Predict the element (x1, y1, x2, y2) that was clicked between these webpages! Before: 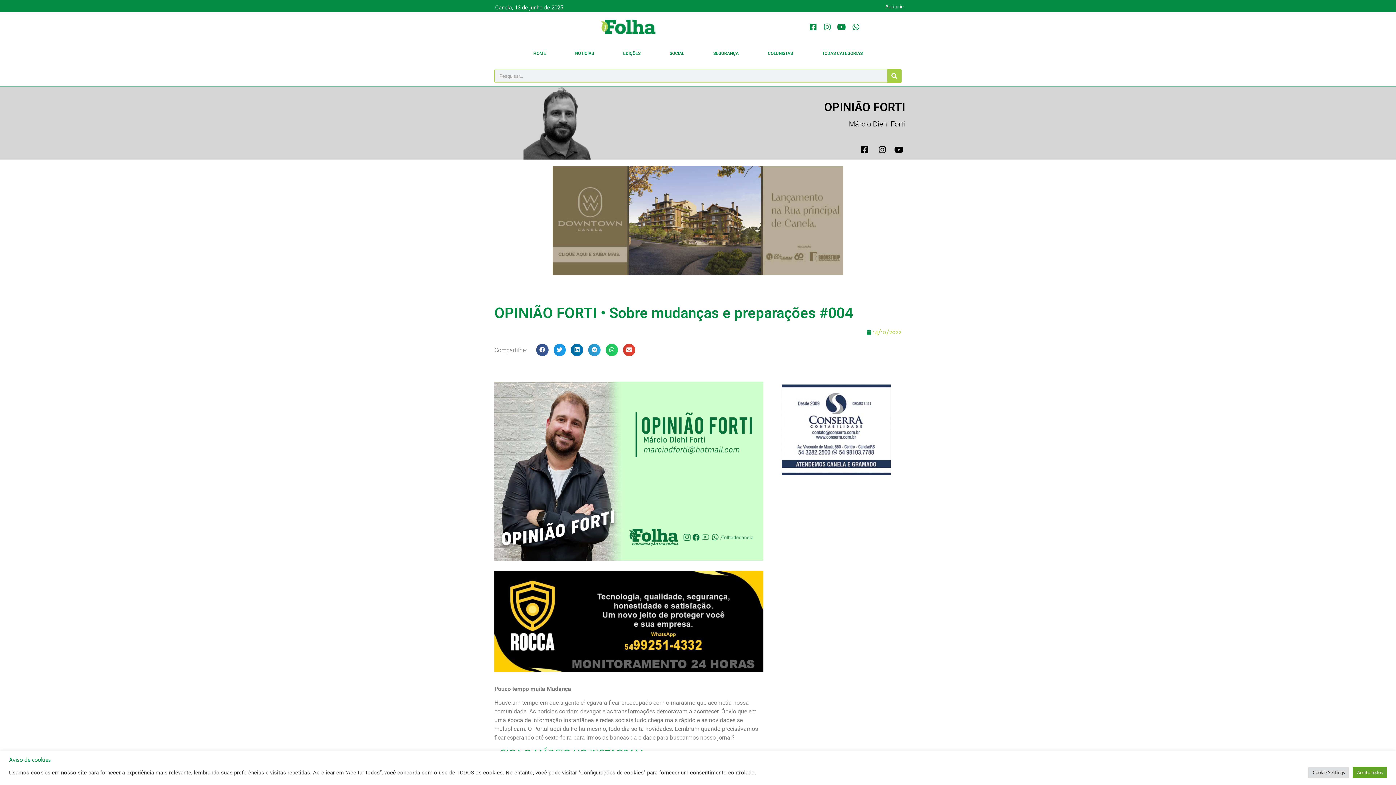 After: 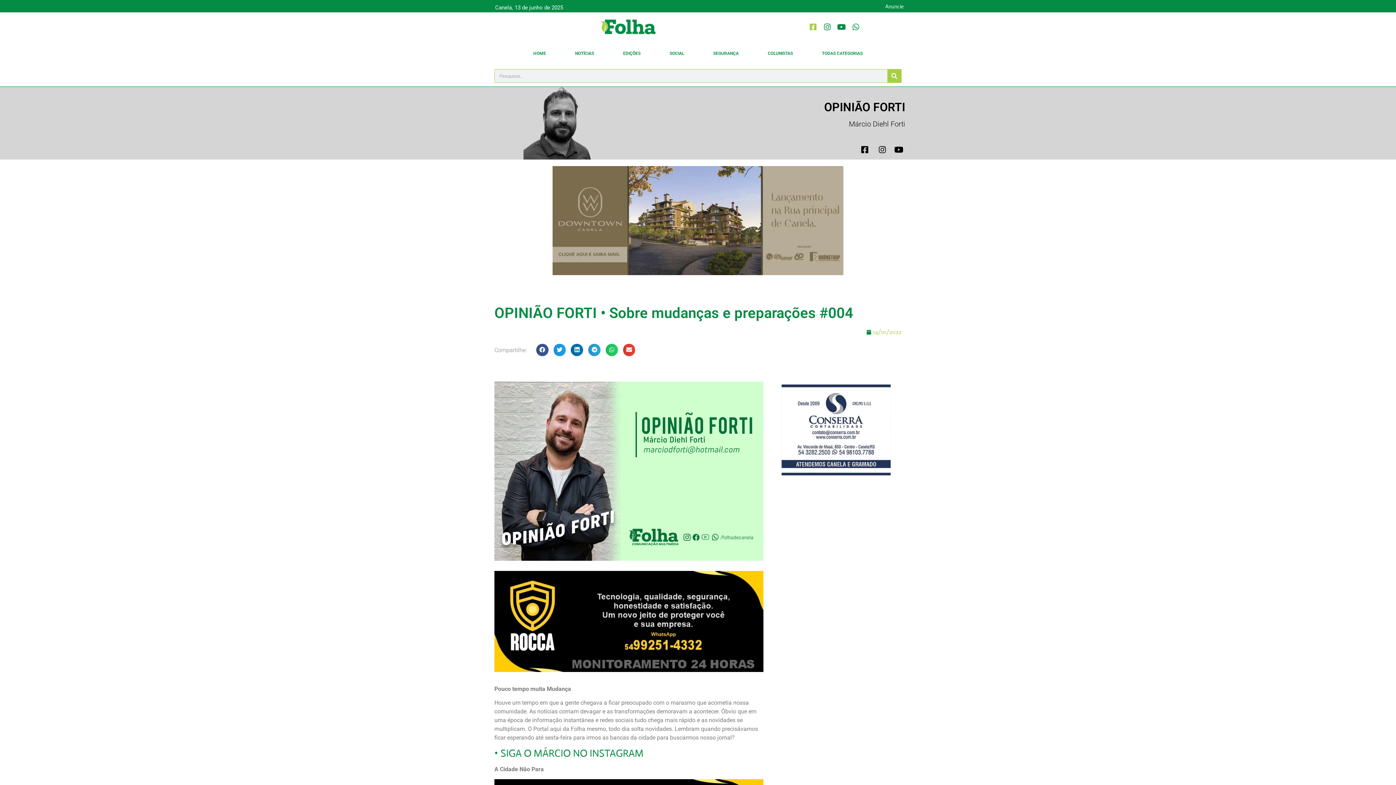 Action: bbox: (808, 23, 819, 30)